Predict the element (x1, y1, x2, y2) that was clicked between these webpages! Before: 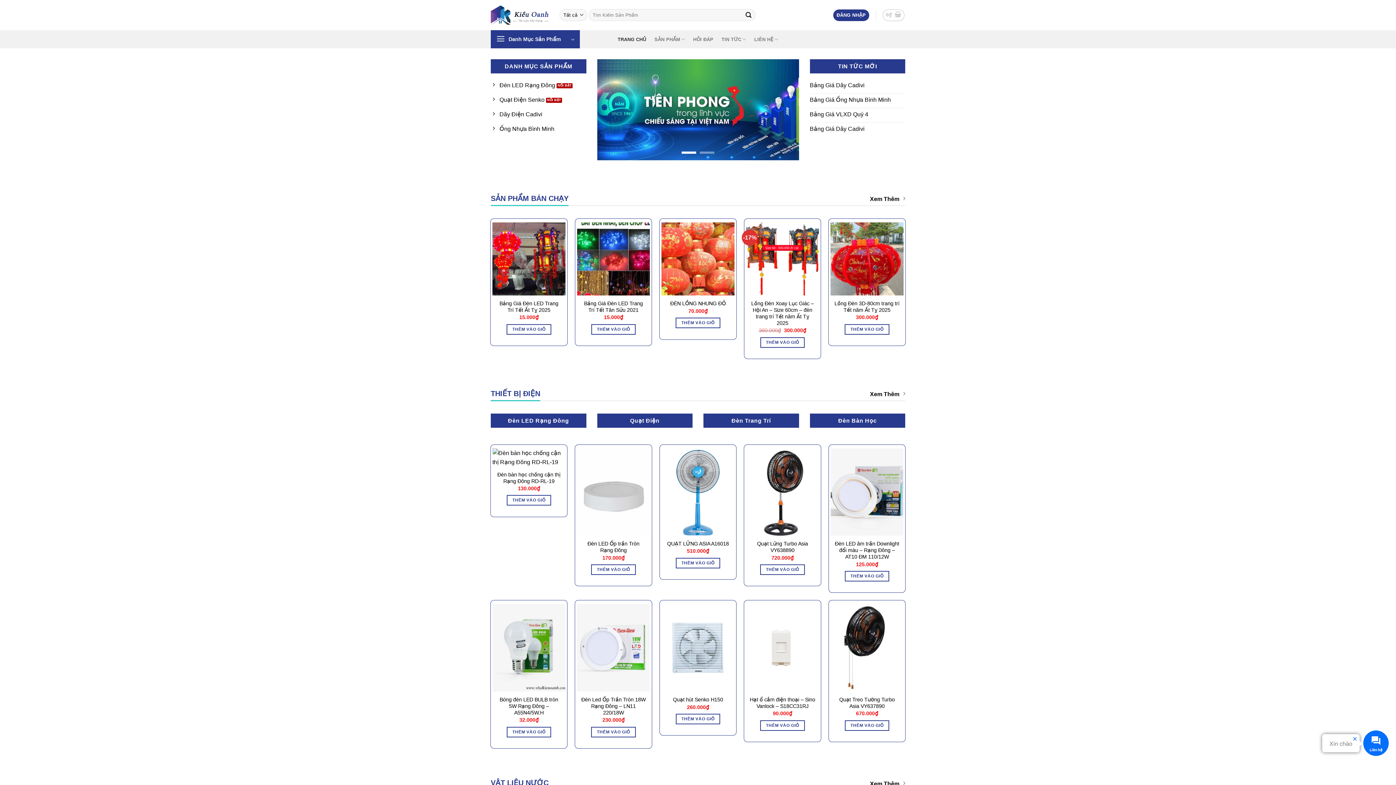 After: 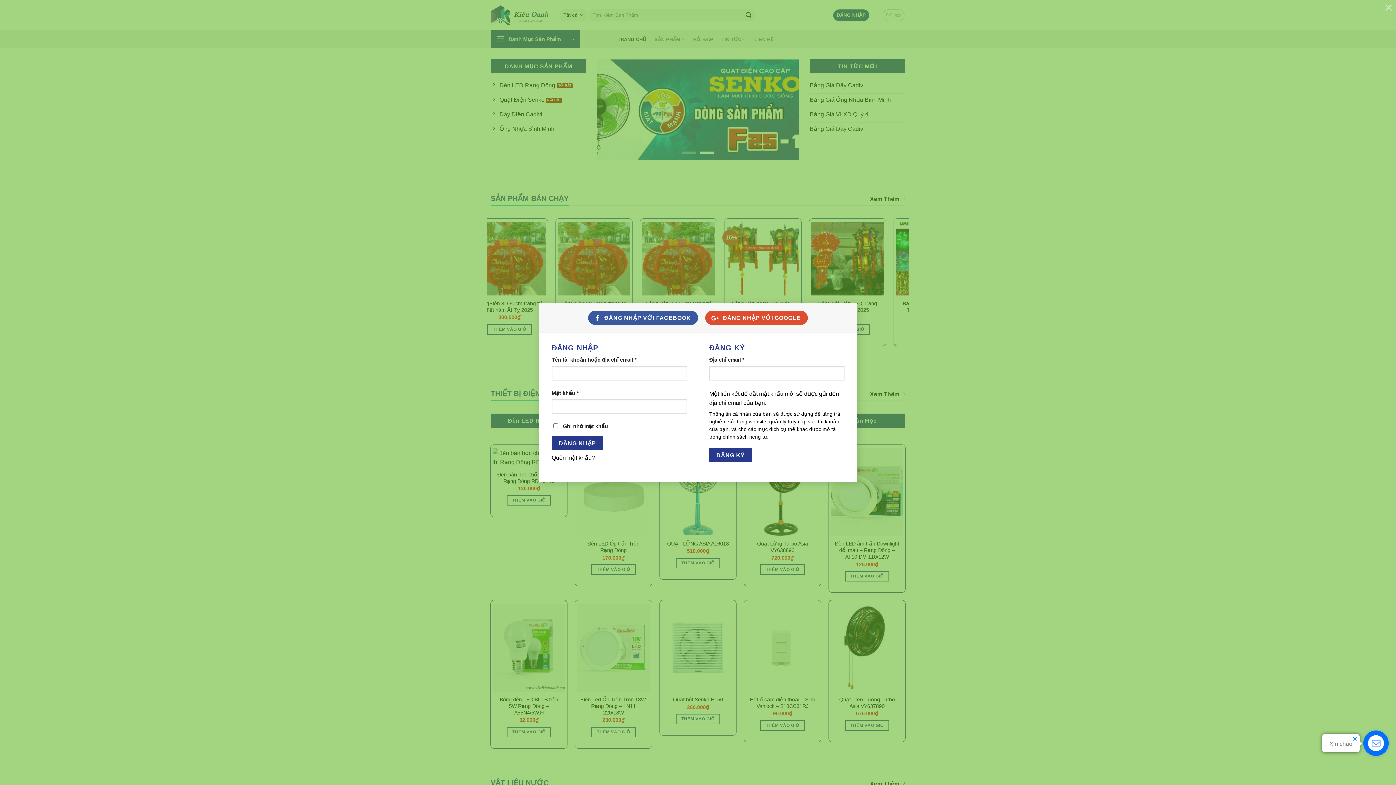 Action: label: ĐĂNG NHẬP bbox: (833, 9, 869, 20)